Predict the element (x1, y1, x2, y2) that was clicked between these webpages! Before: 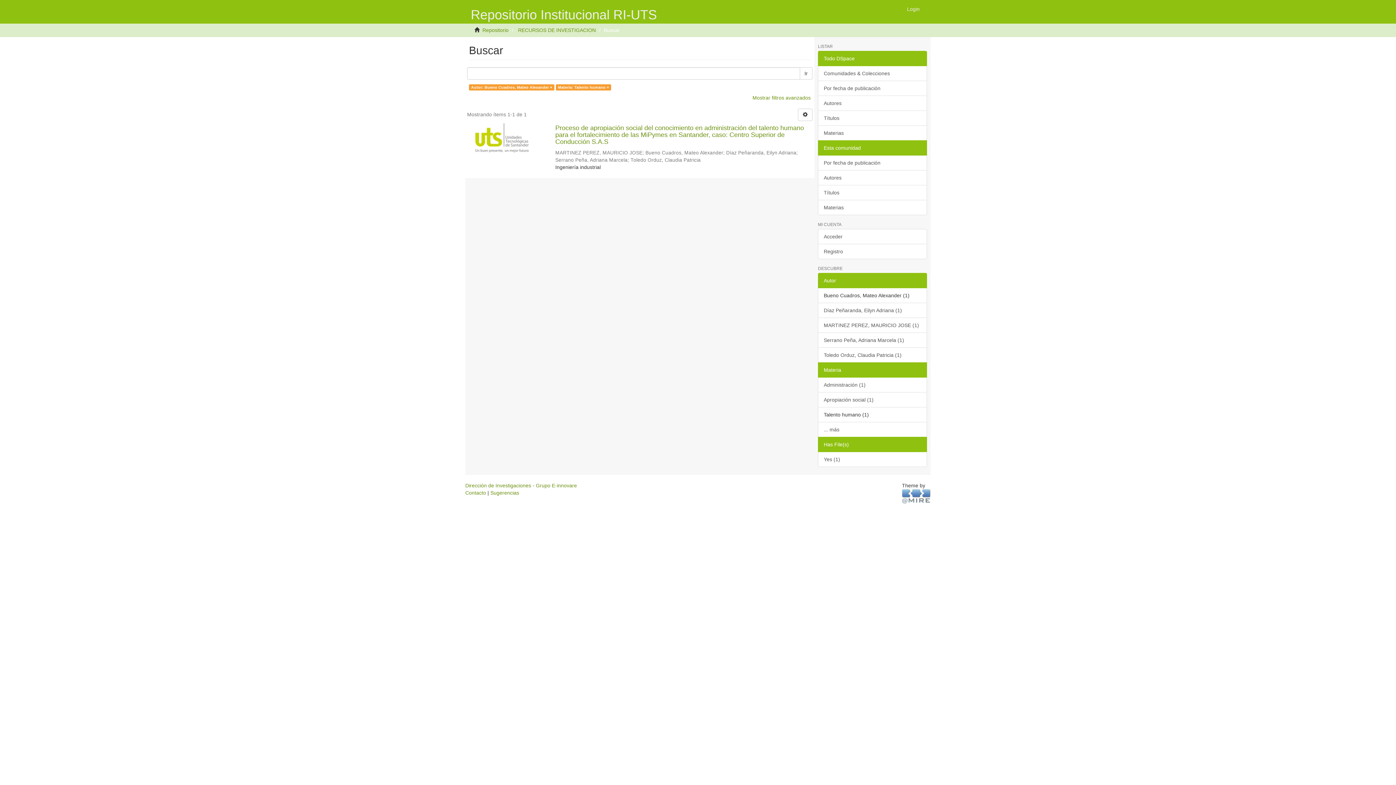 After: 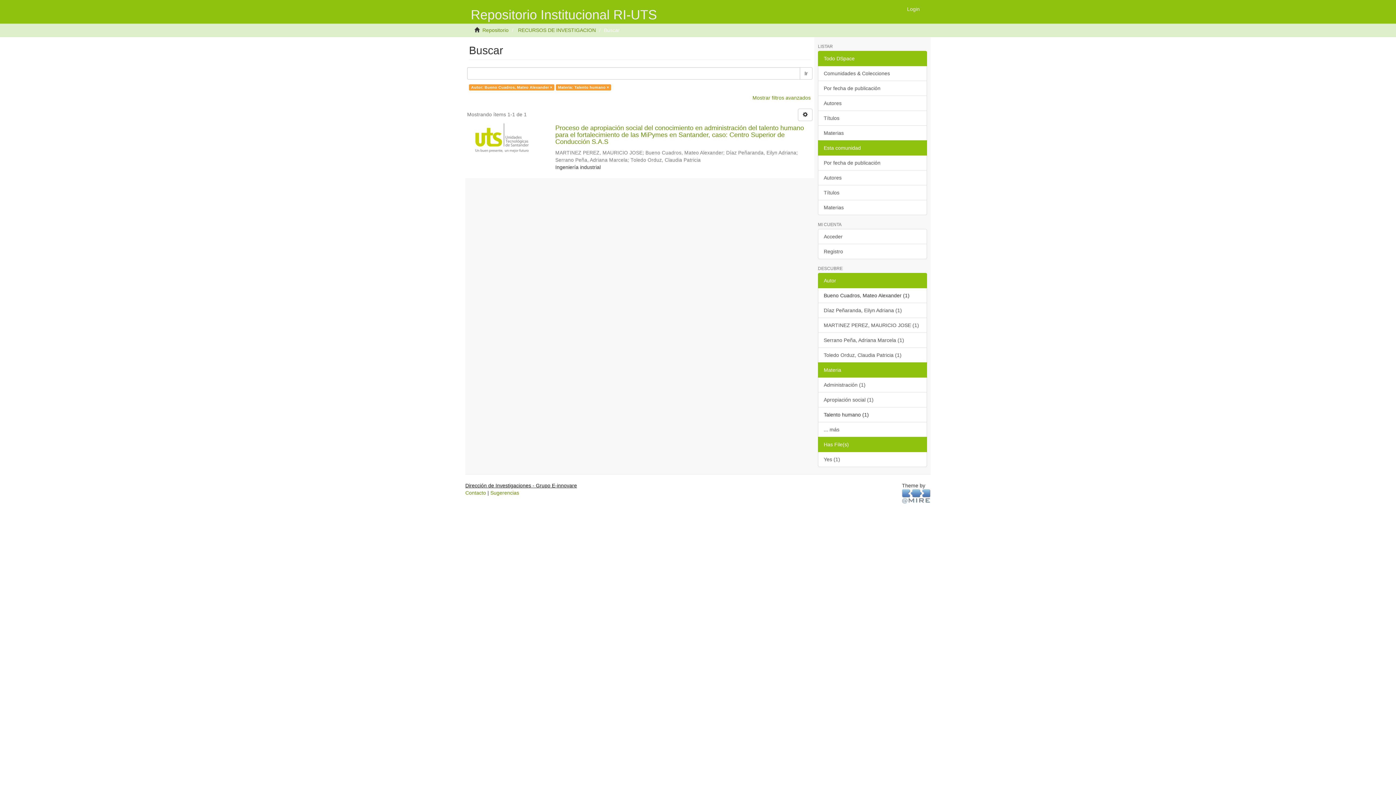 Action: bbox: (465, 482, 577, 488) label: Dirección de Investigaciones - Grupo E-innovare